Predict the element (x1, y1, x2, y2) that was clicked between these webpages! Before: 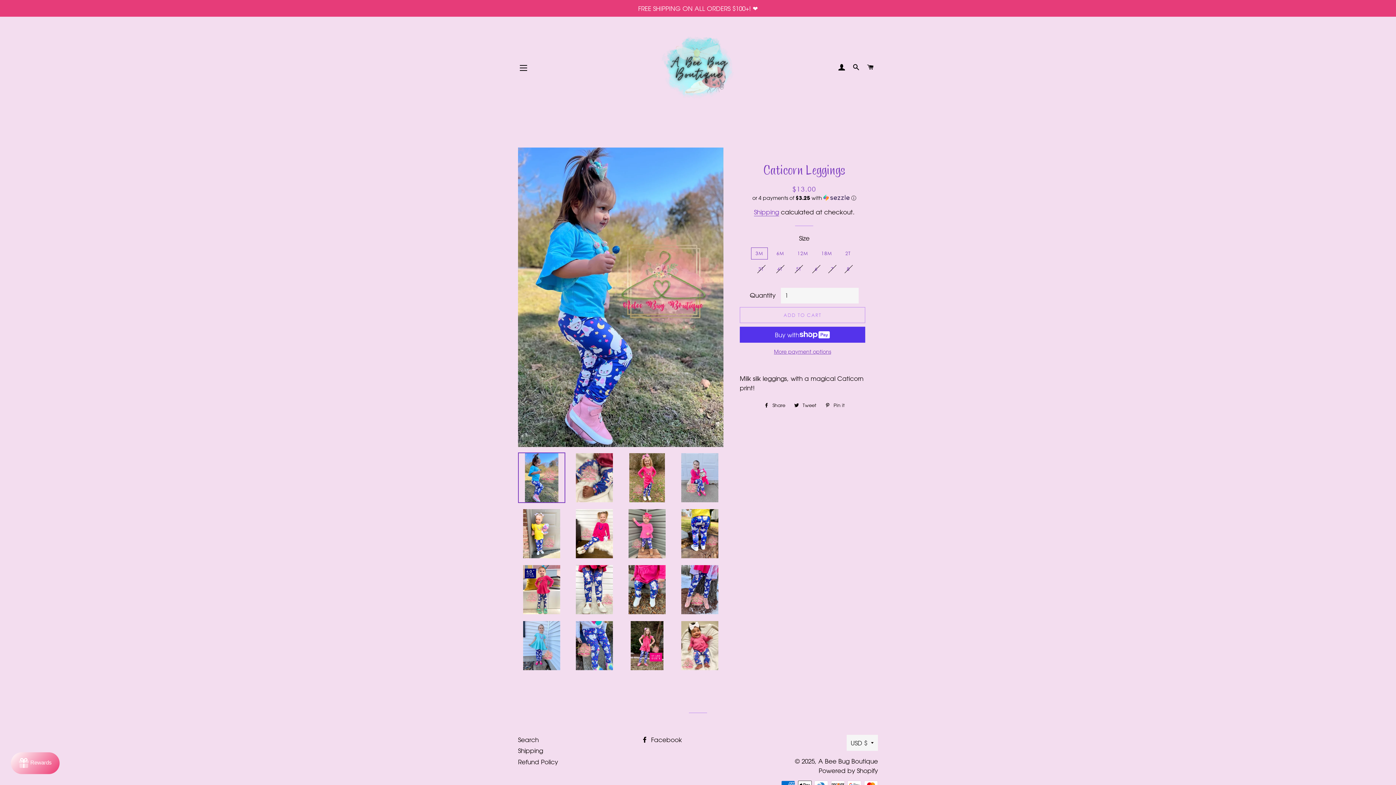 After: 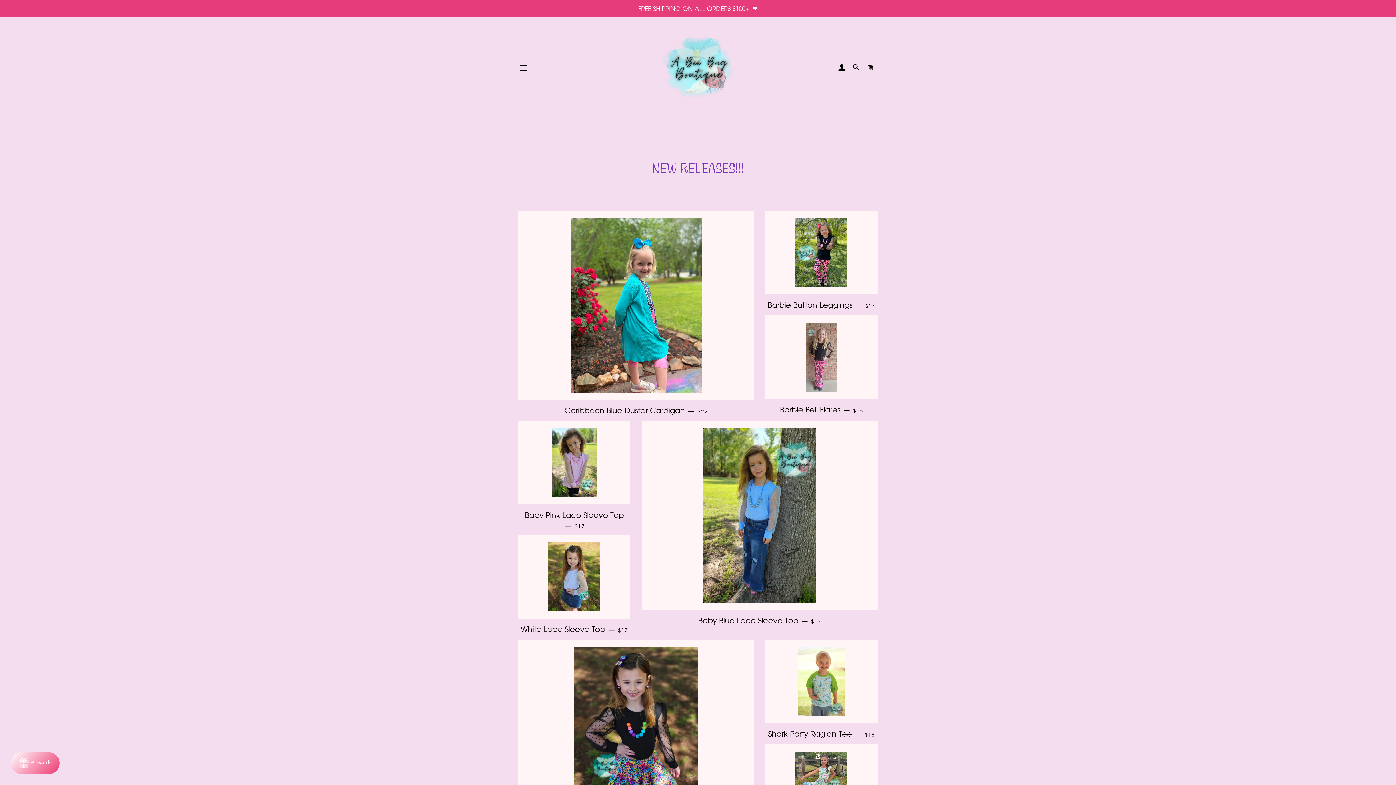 Action: bbox: (577, 22, 817, 113)